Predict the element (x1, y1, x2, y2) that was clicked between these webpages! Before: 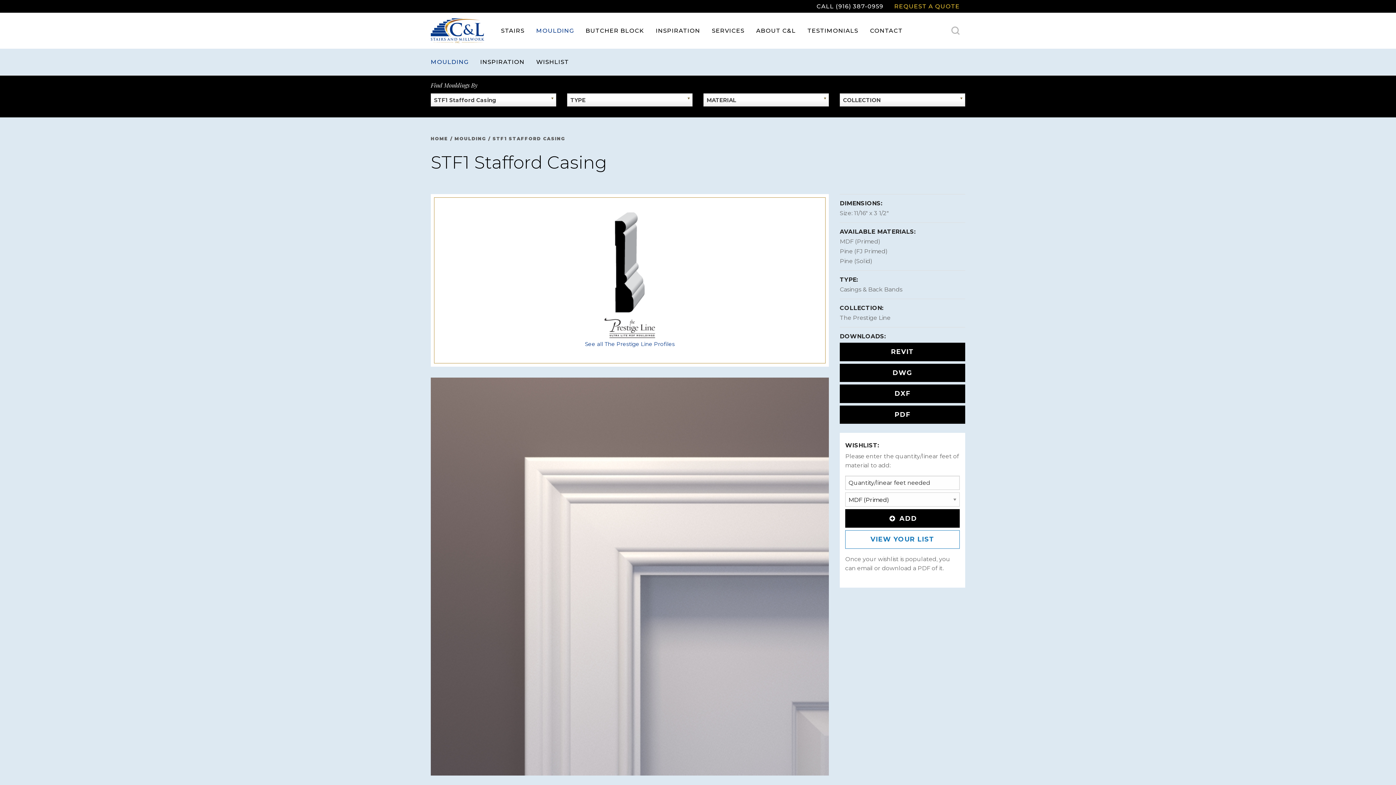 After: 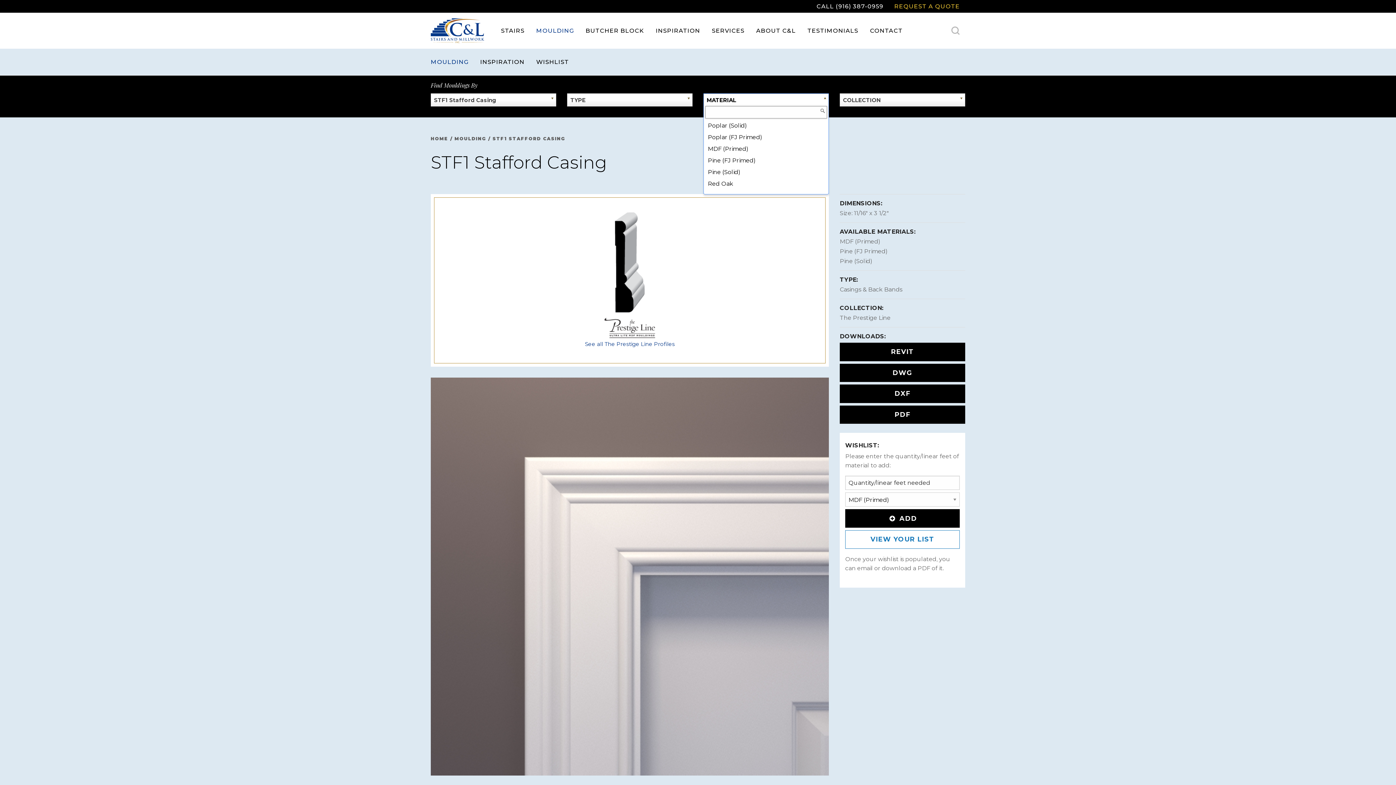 Action: bbox: (703, 93, 829, 106) label: MATERIAL